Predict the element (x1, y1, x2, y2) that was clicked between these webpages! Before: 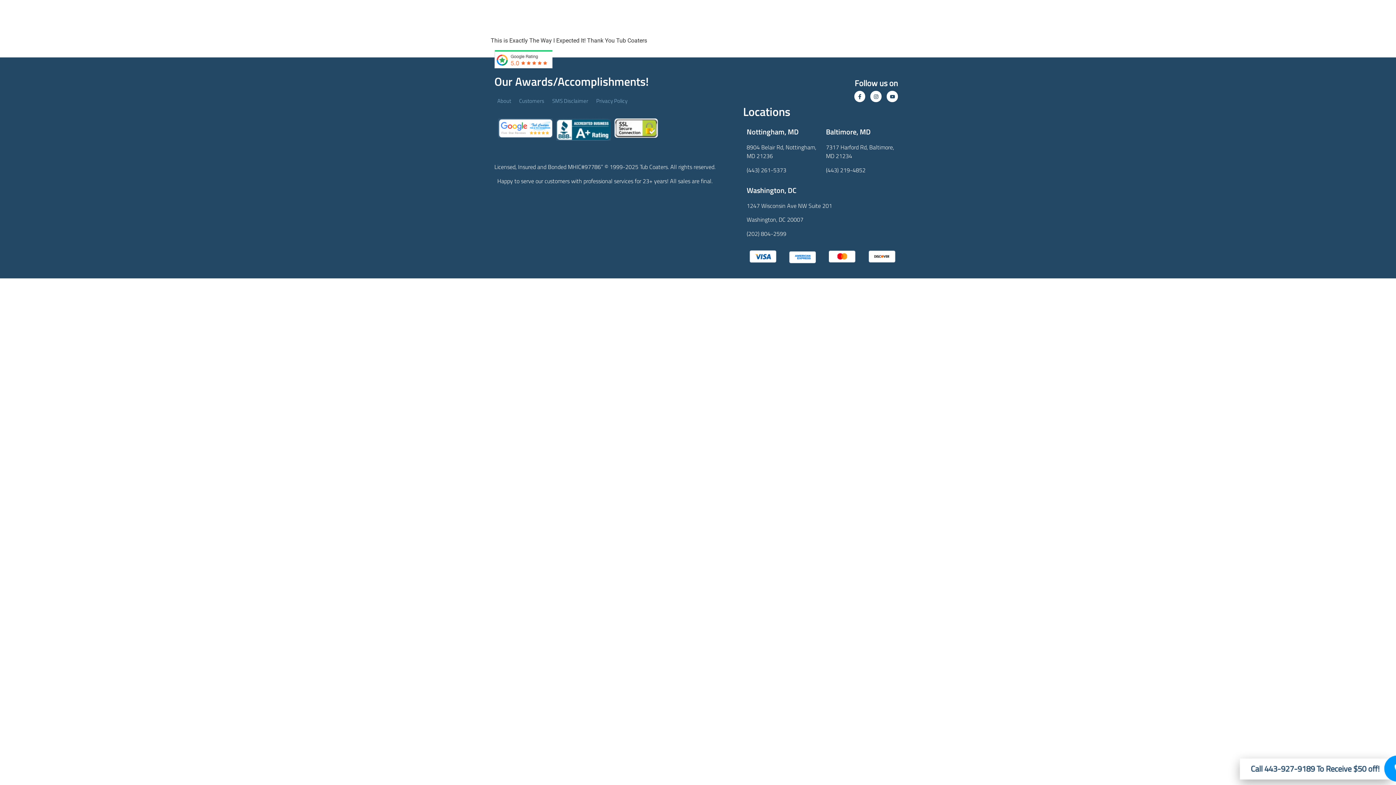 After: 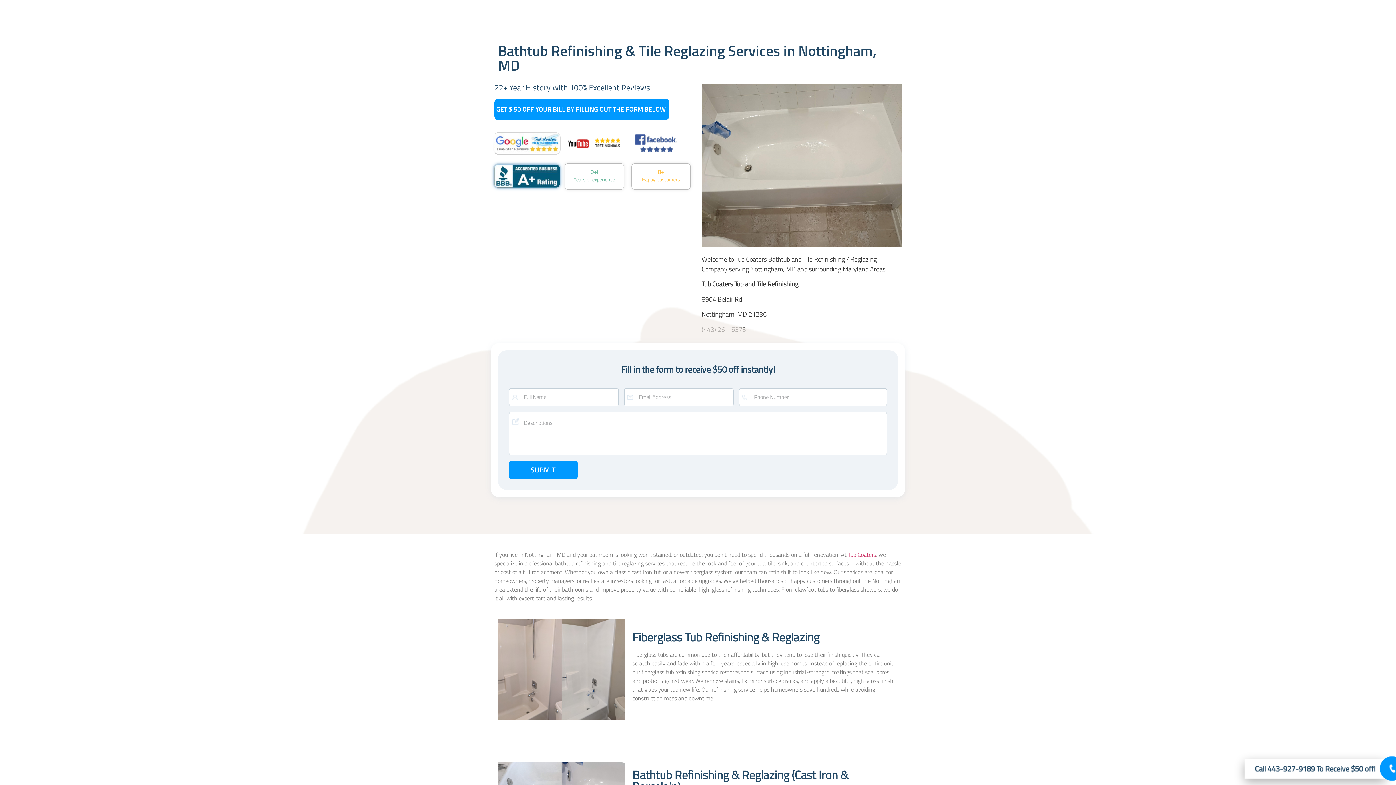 Action: bbox: (746, 126, 798, 137) label: Nottingham, MD